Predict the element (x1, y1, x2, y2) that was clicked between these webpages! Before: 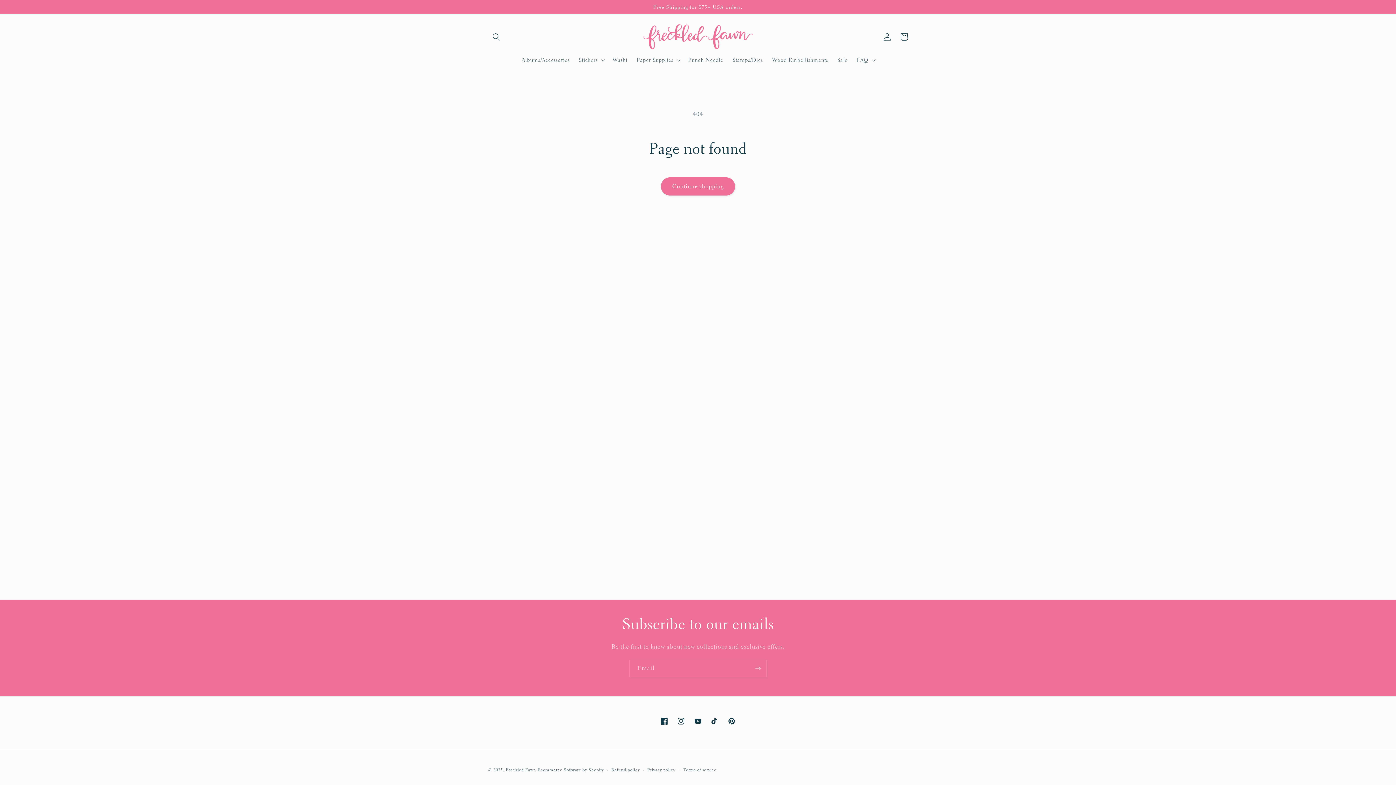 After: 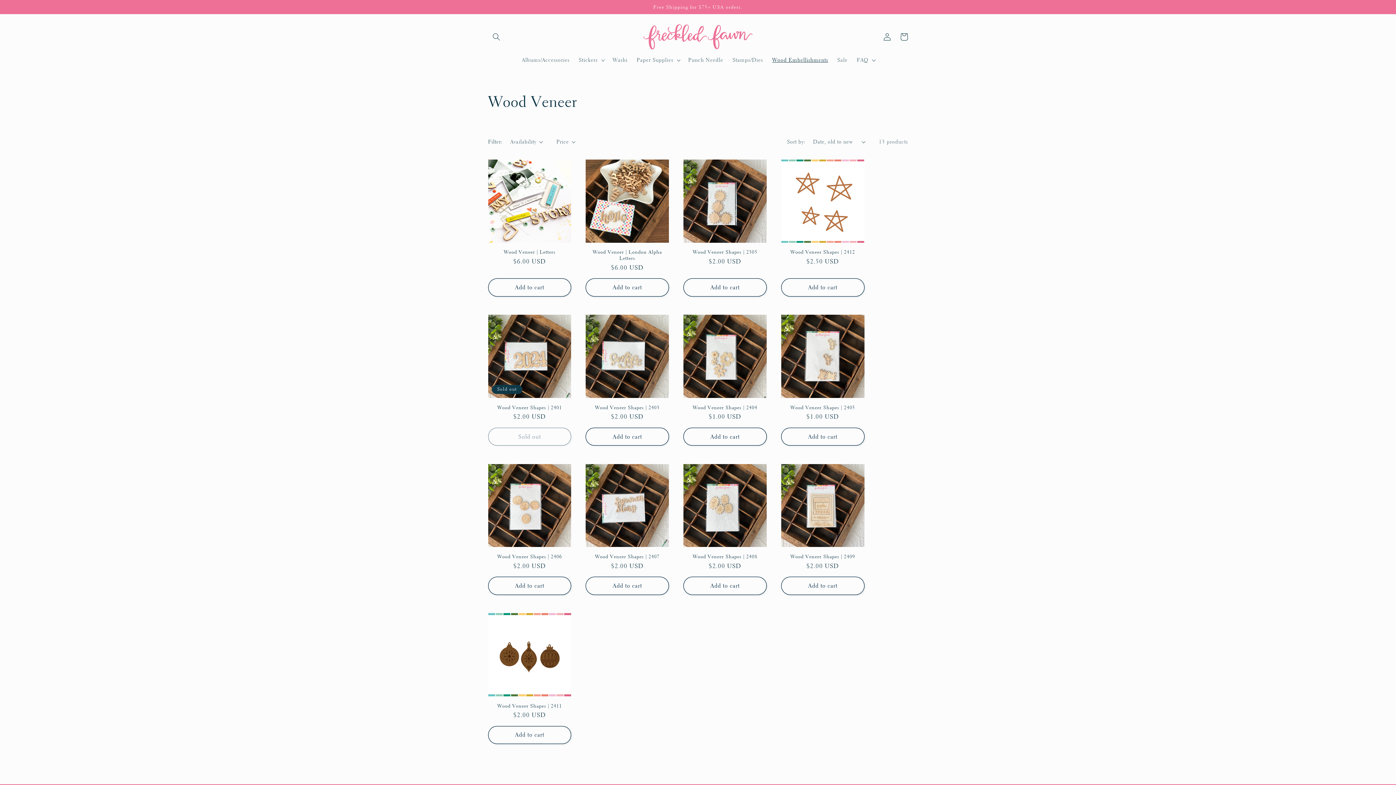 Action: bbox: (767, 52, 832, 67) label: Wood Embellishments